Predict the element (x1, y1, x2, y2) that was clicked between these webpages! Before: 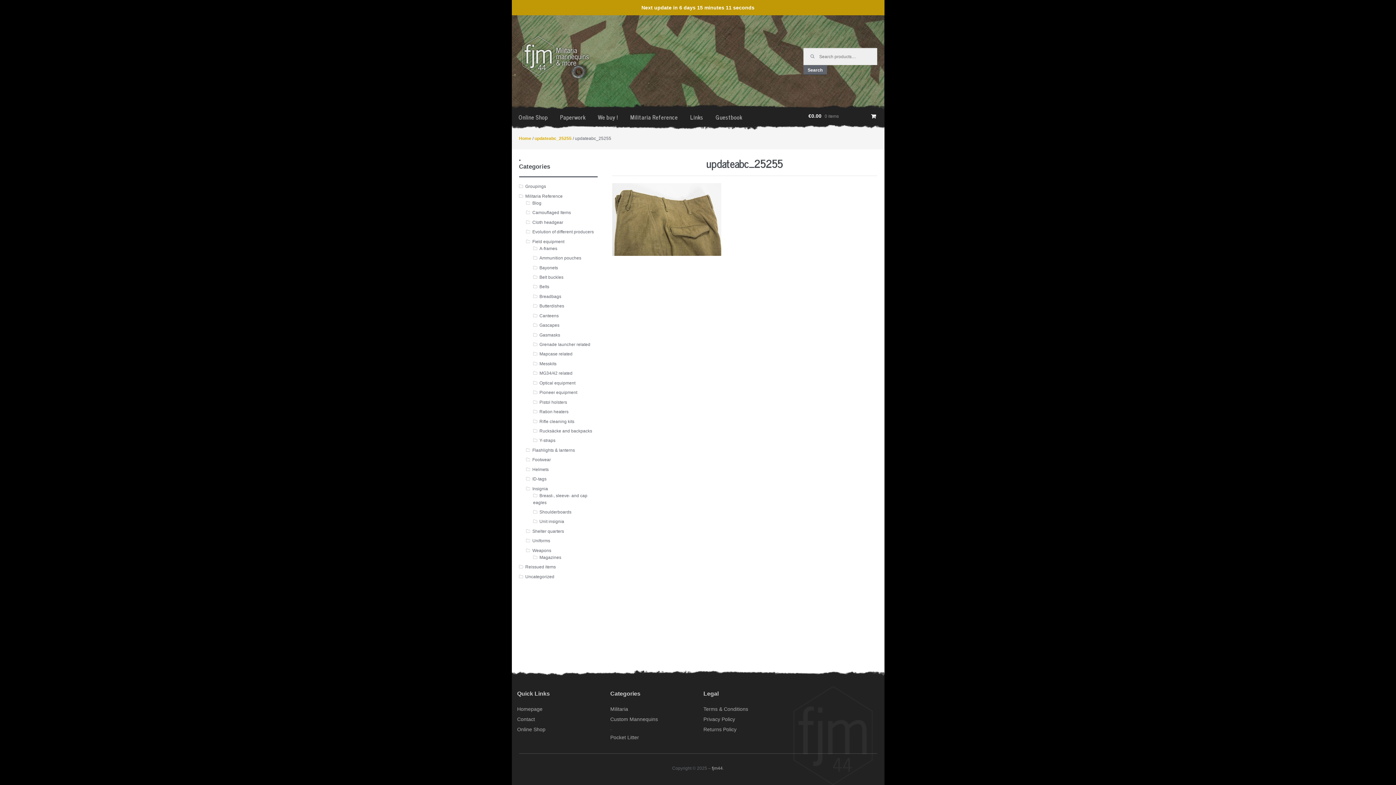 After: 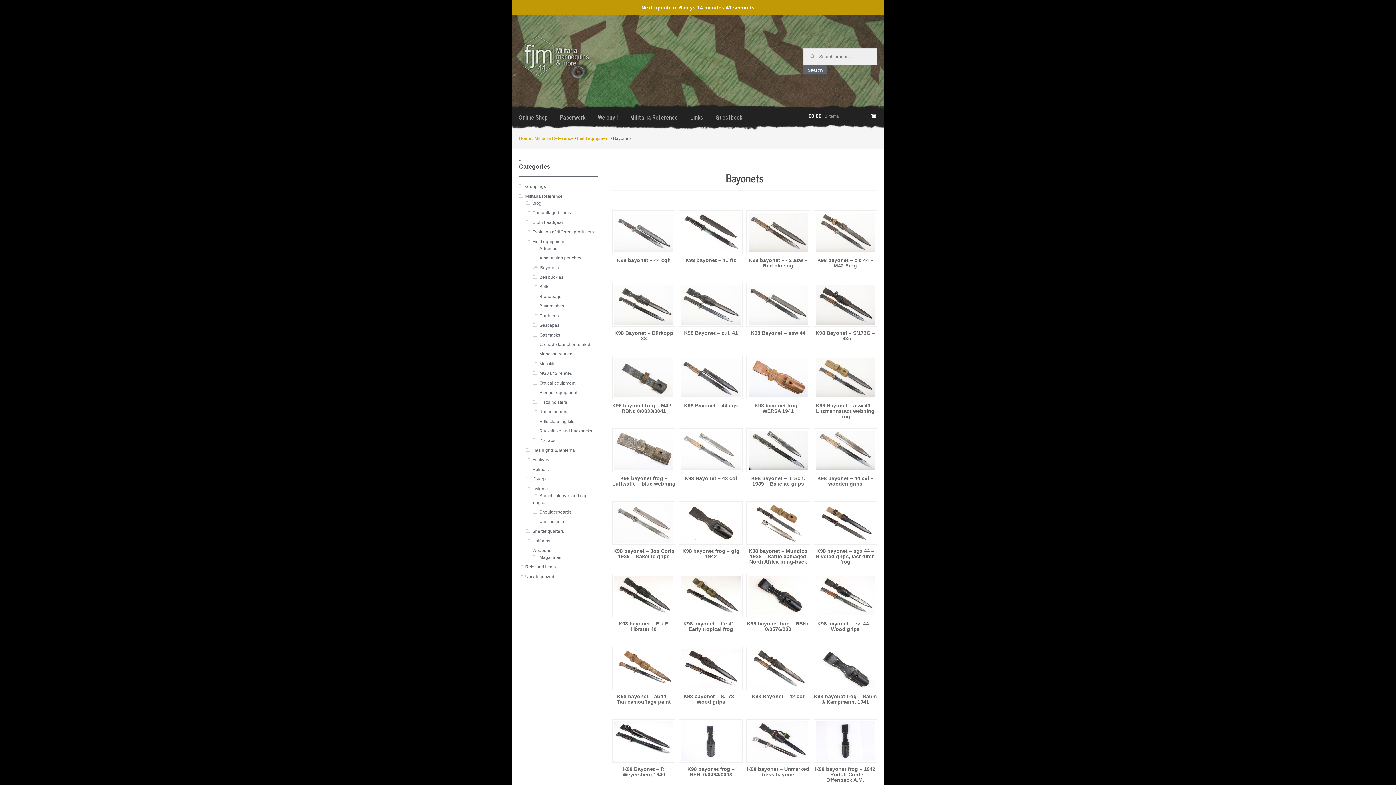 Action: label: Bayonets bbox: (539, 265, 558, 270)